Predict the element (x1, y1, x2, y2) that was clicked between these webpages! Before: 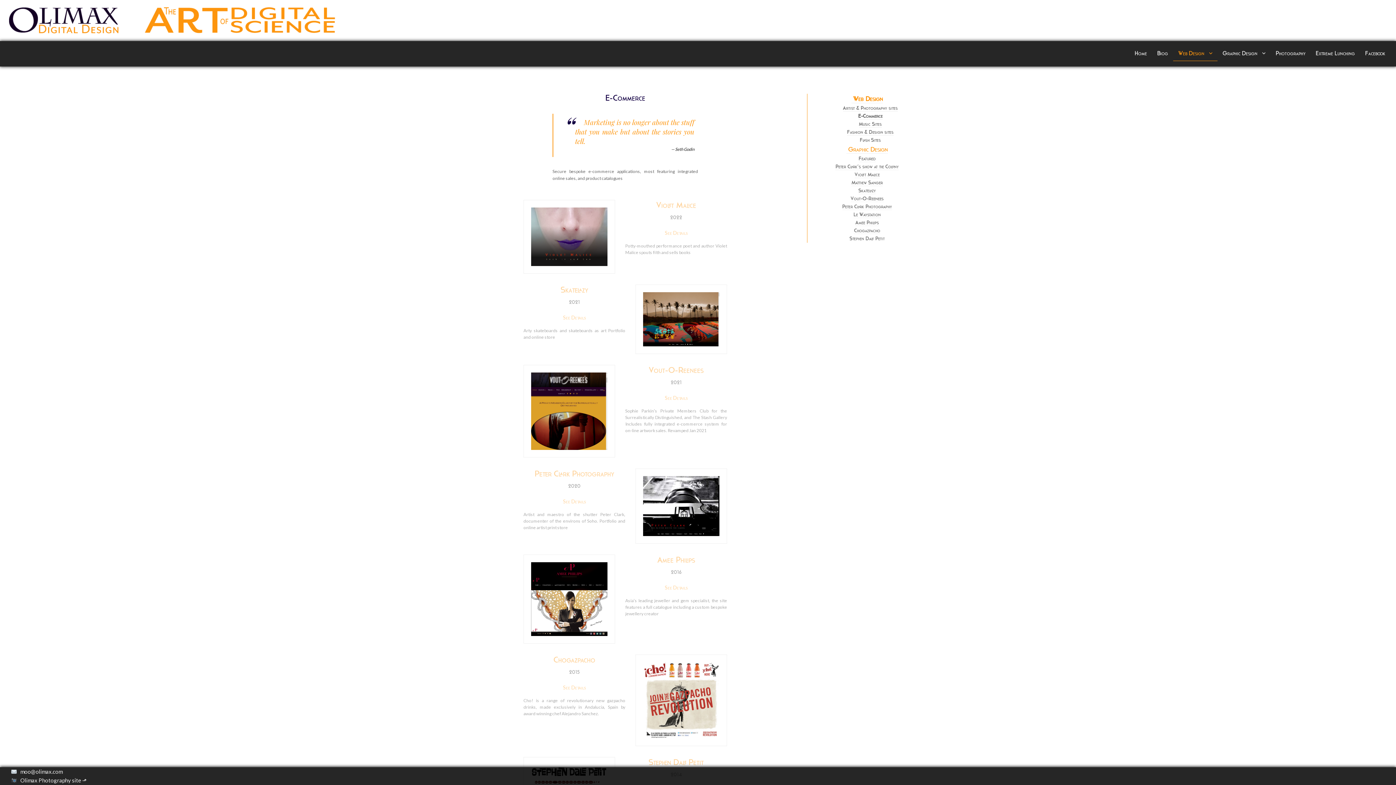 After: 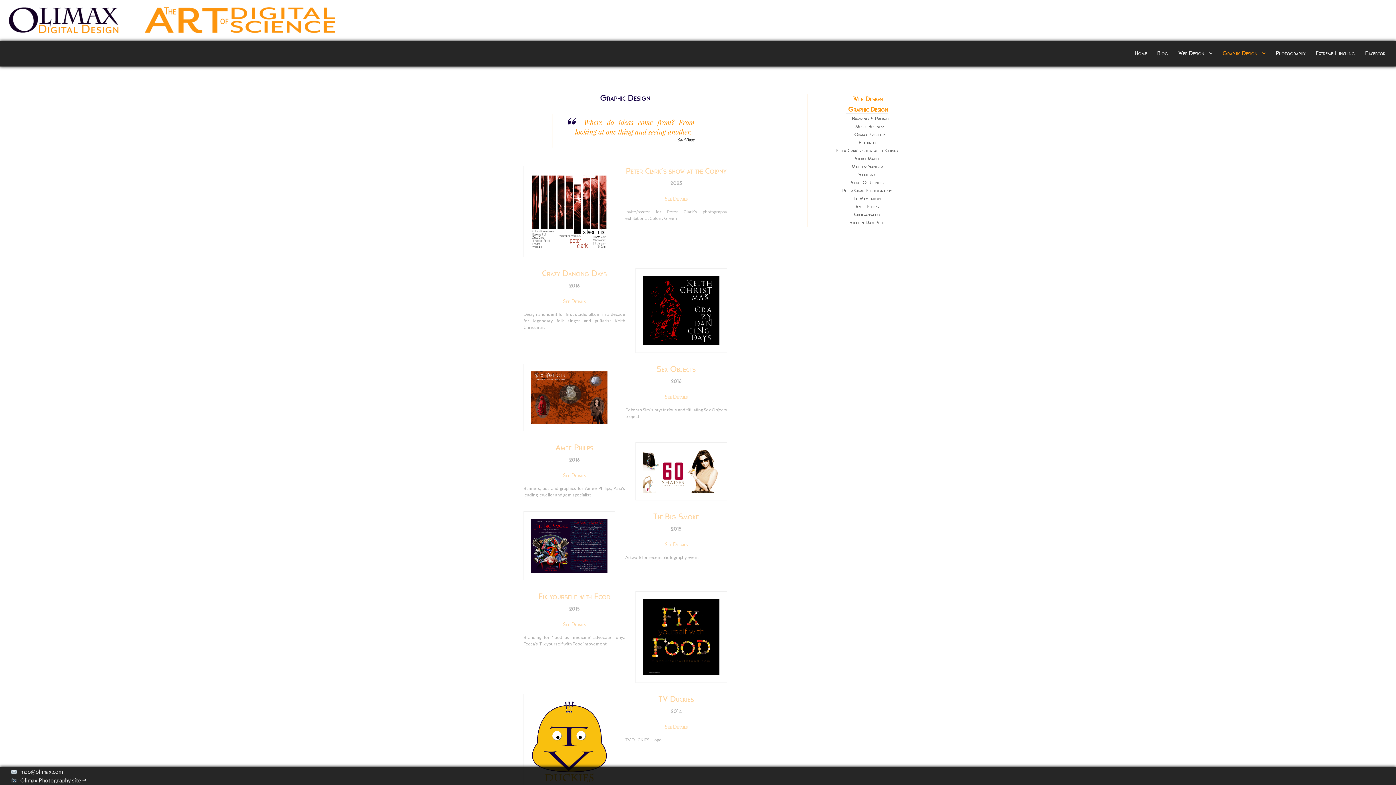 Action: label: Graphic Design bbox: (846, 145, 888, 153)